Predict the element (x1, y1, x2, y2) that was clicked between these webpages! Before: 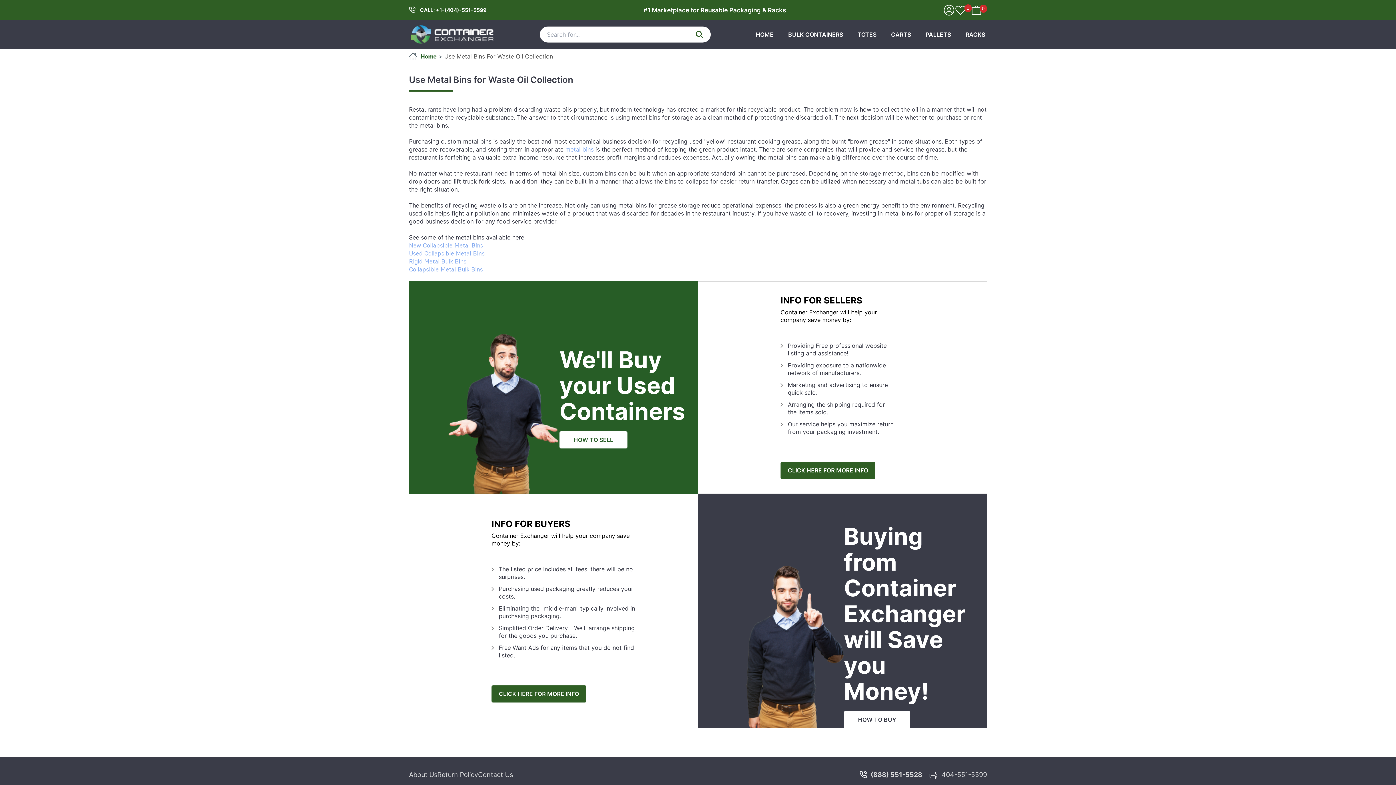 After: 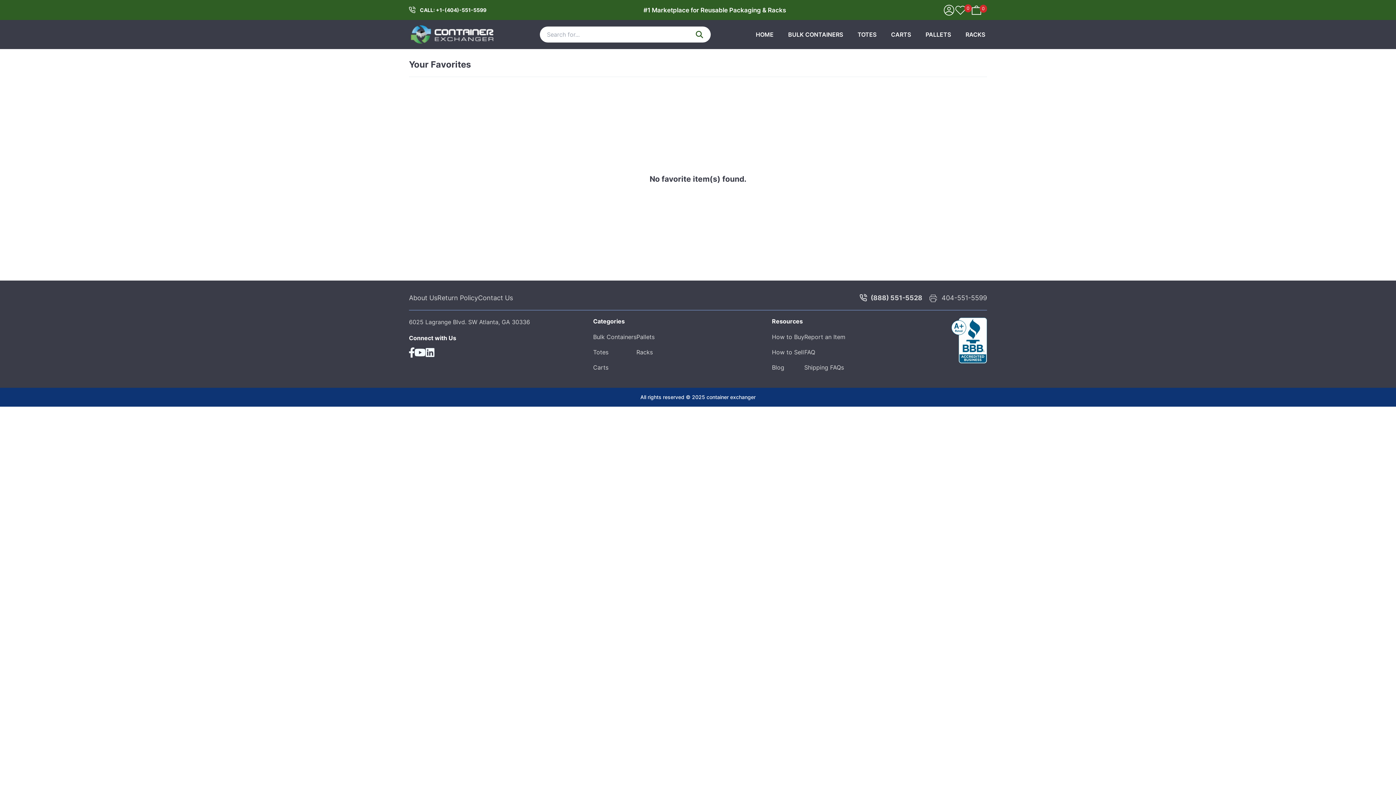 Action: label: Your Favorites bbox: (955, 5, 966, 16)